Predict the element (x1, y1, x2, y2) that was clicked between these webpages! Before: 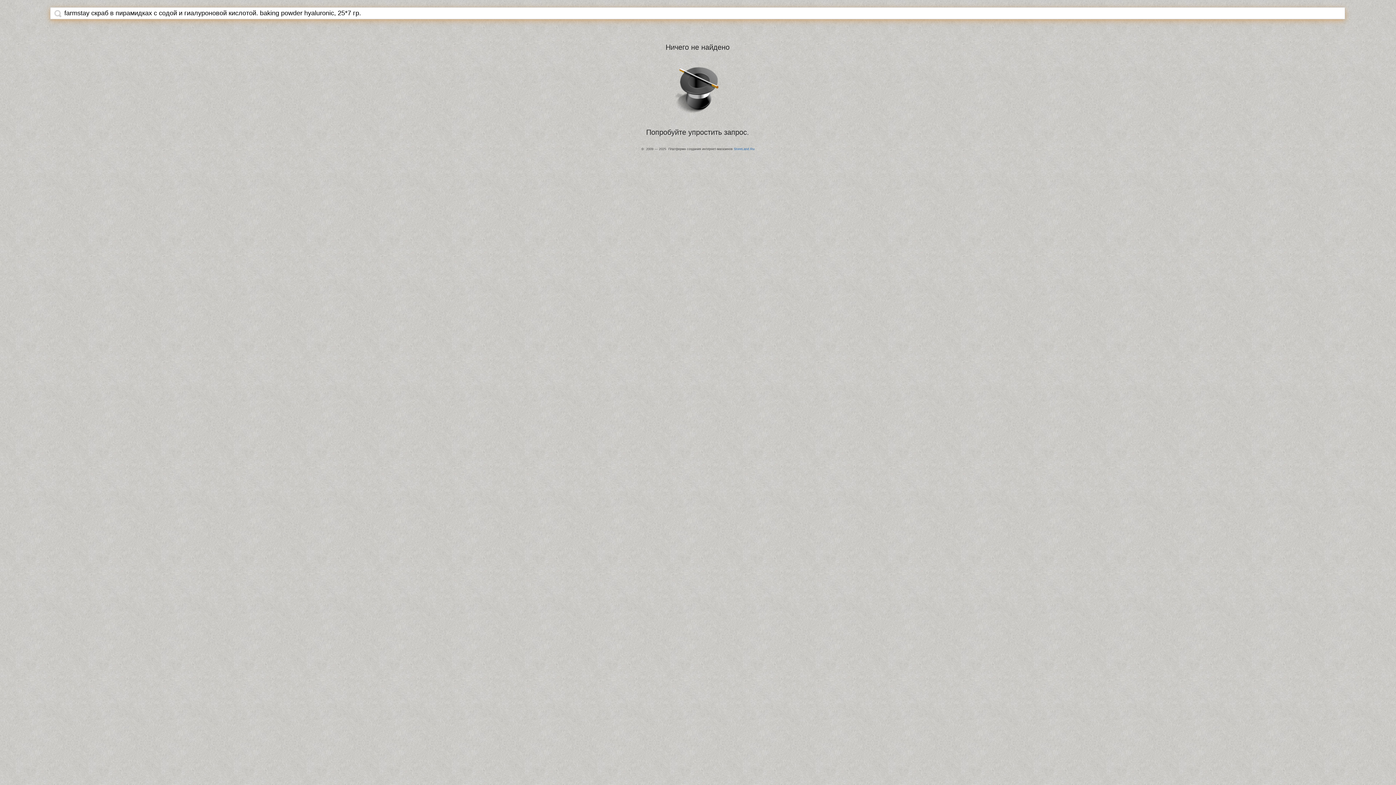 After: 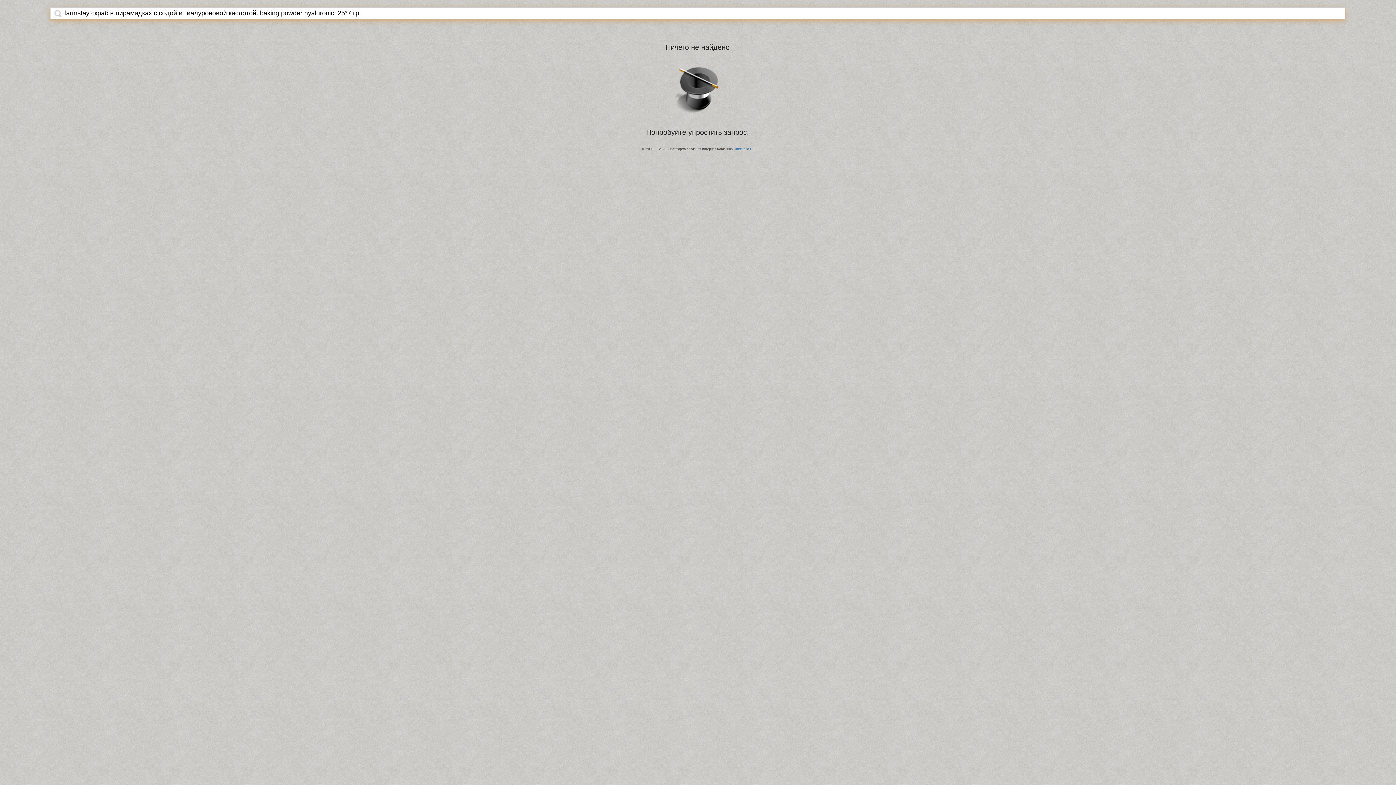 Action: bbox: (54, 9, 61, 17)